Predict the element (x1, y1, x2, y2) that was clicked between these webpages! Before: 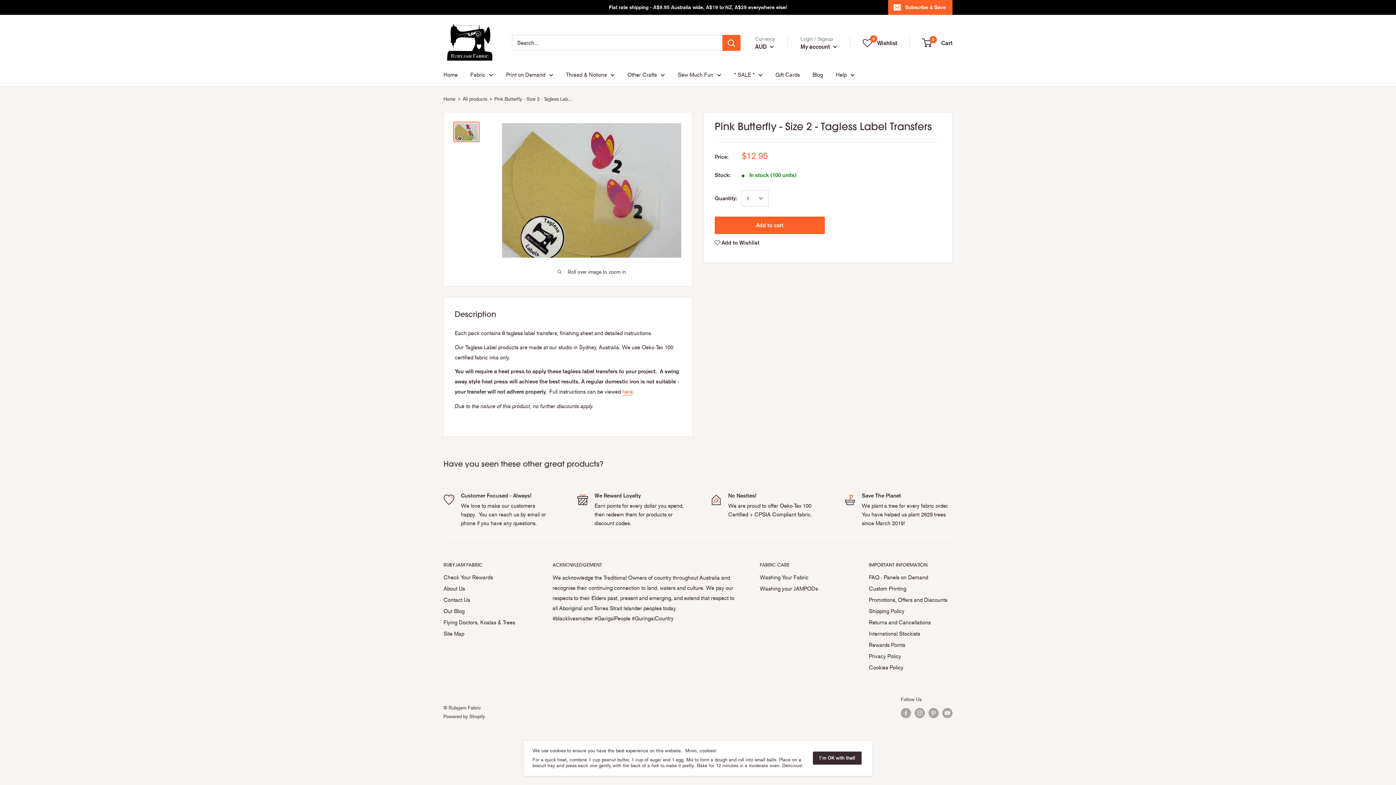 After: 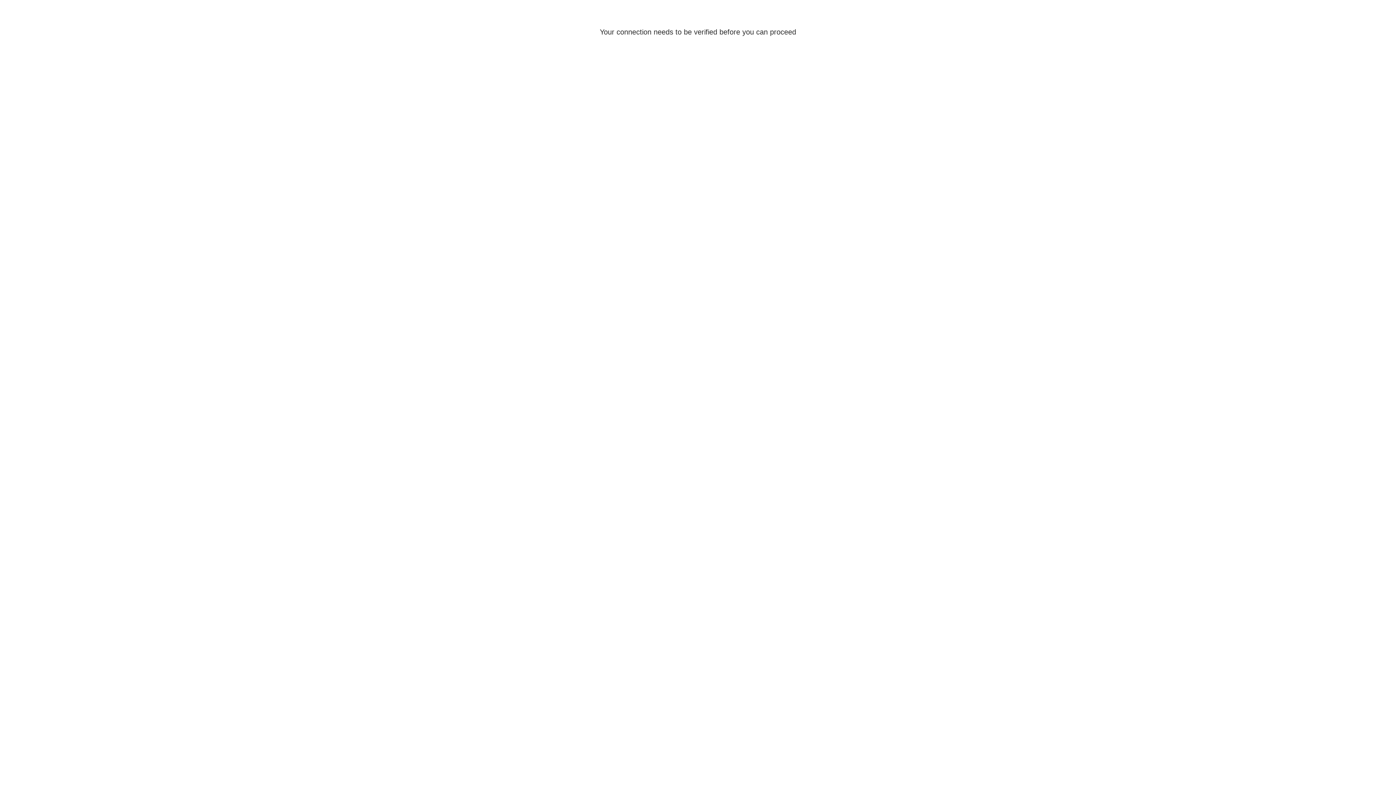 Action: label: Thread & Notions bbox: (566, 69, 614, 80)